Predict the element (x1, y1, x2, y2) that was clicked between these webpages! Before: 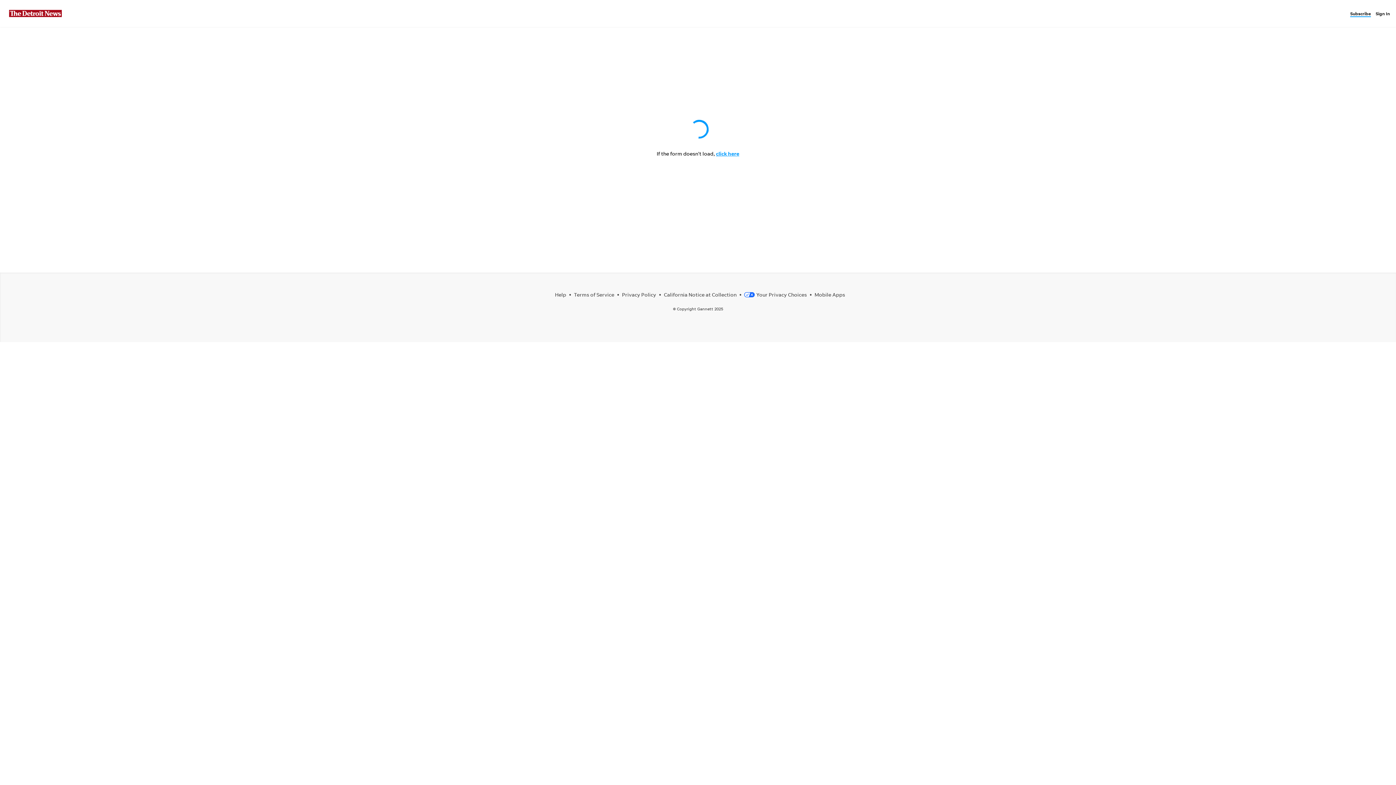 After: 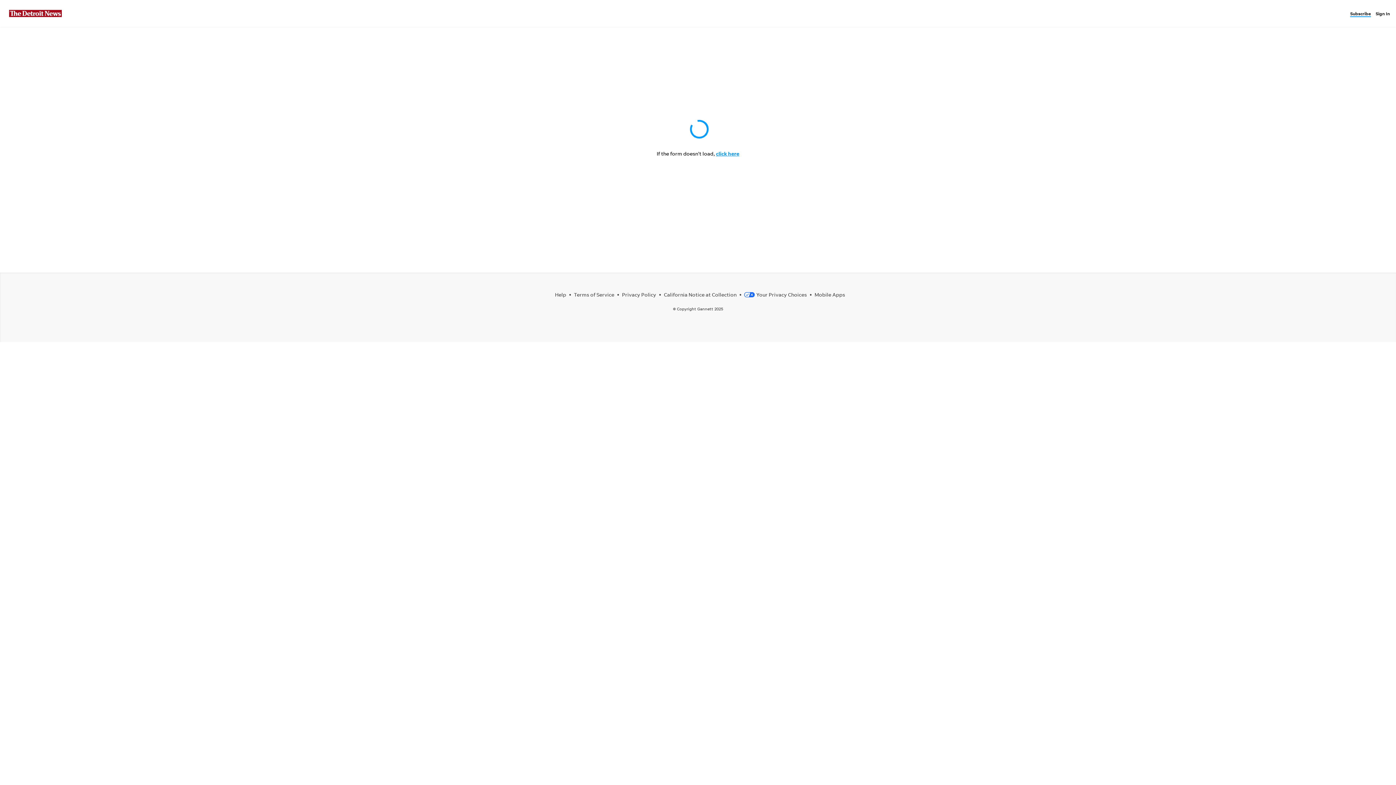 Action: label: Subscribe bbox: (1350, 10, 1374, 16)